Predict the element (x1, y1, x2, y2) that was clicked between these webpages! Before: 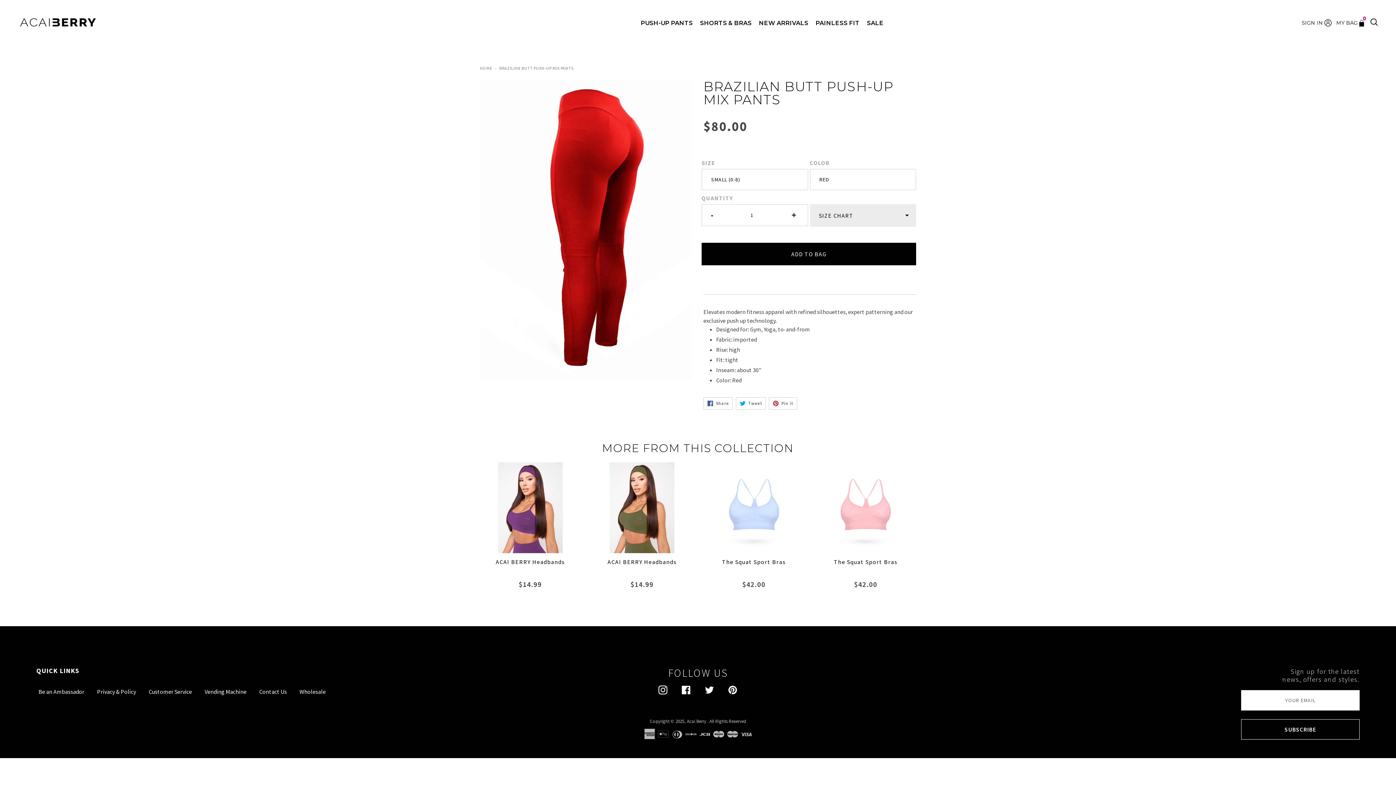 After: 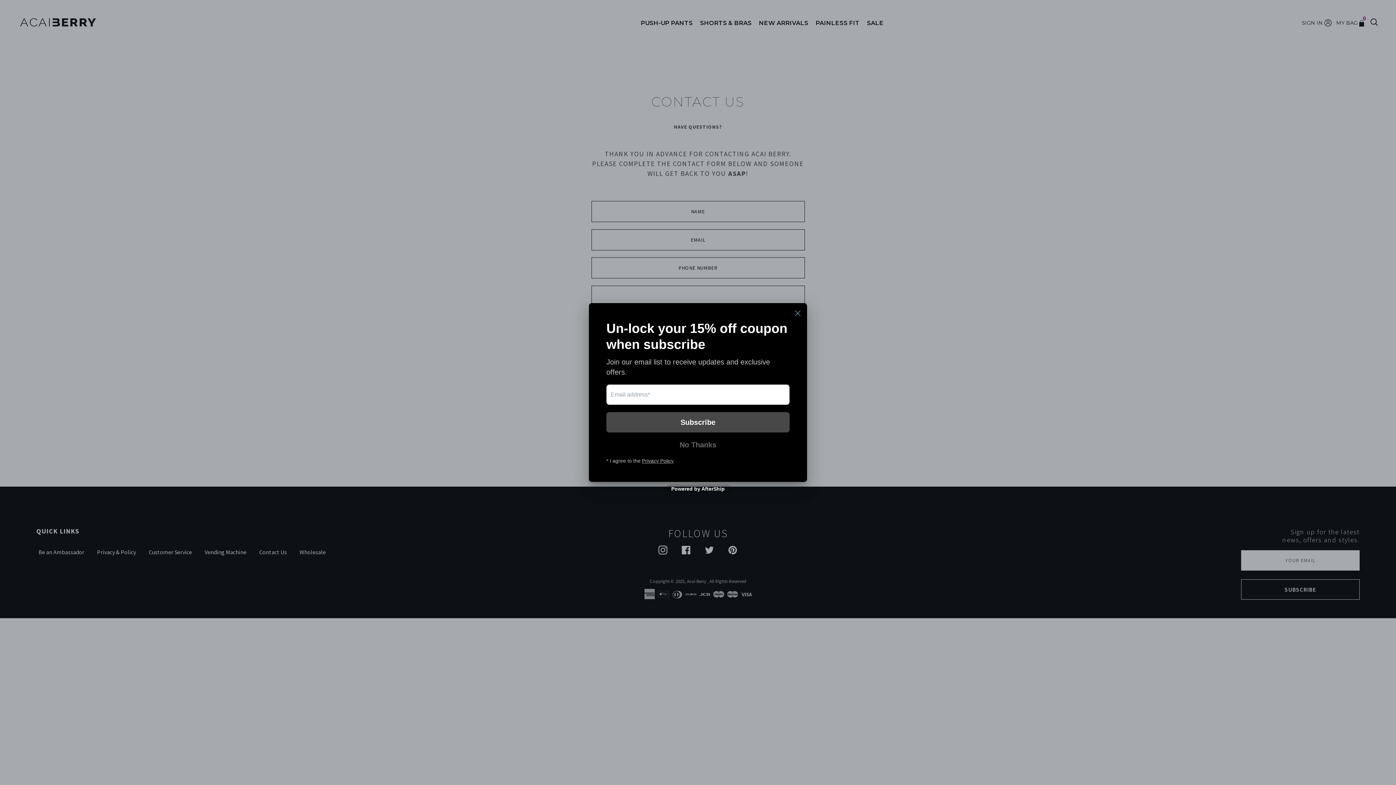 Action: bbox: (257, 685, 289, 698) label: Contact Us